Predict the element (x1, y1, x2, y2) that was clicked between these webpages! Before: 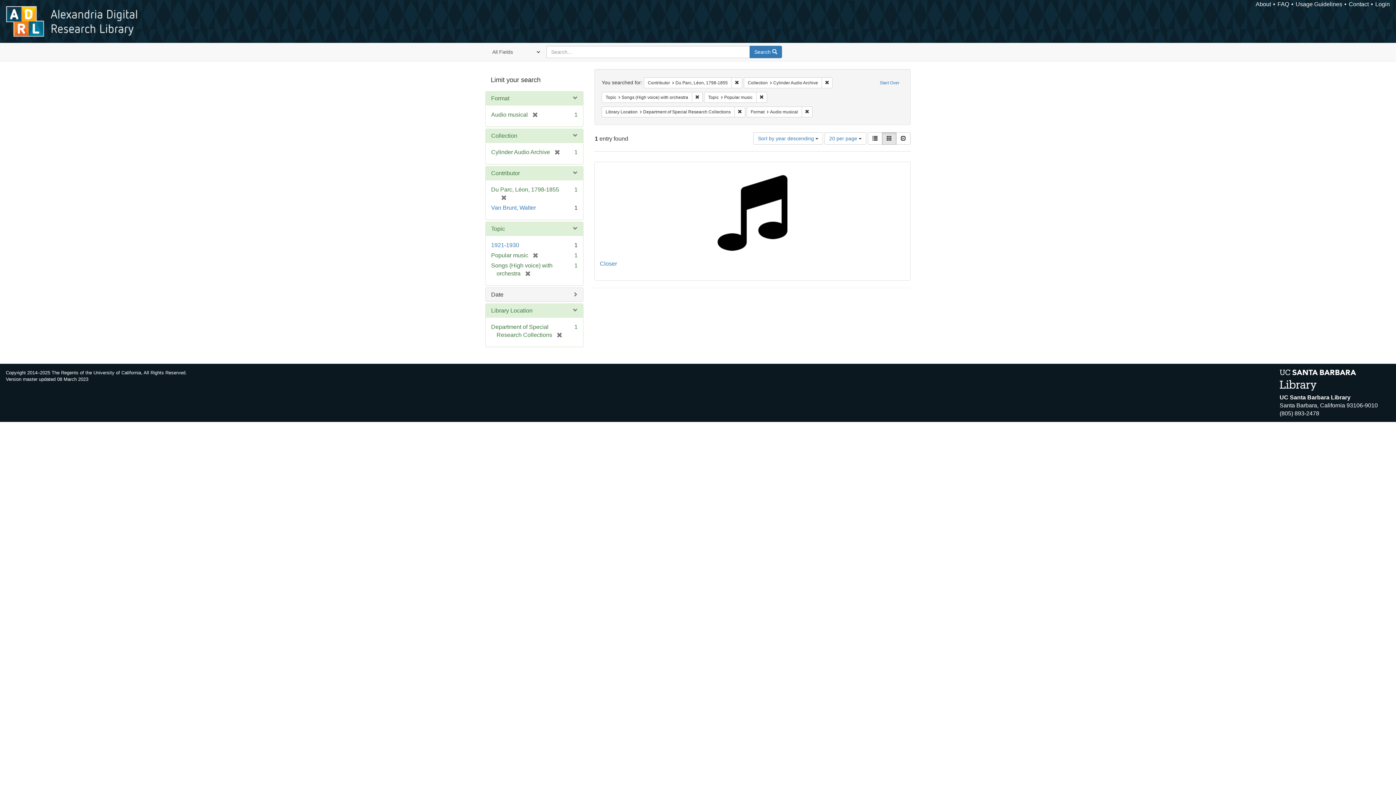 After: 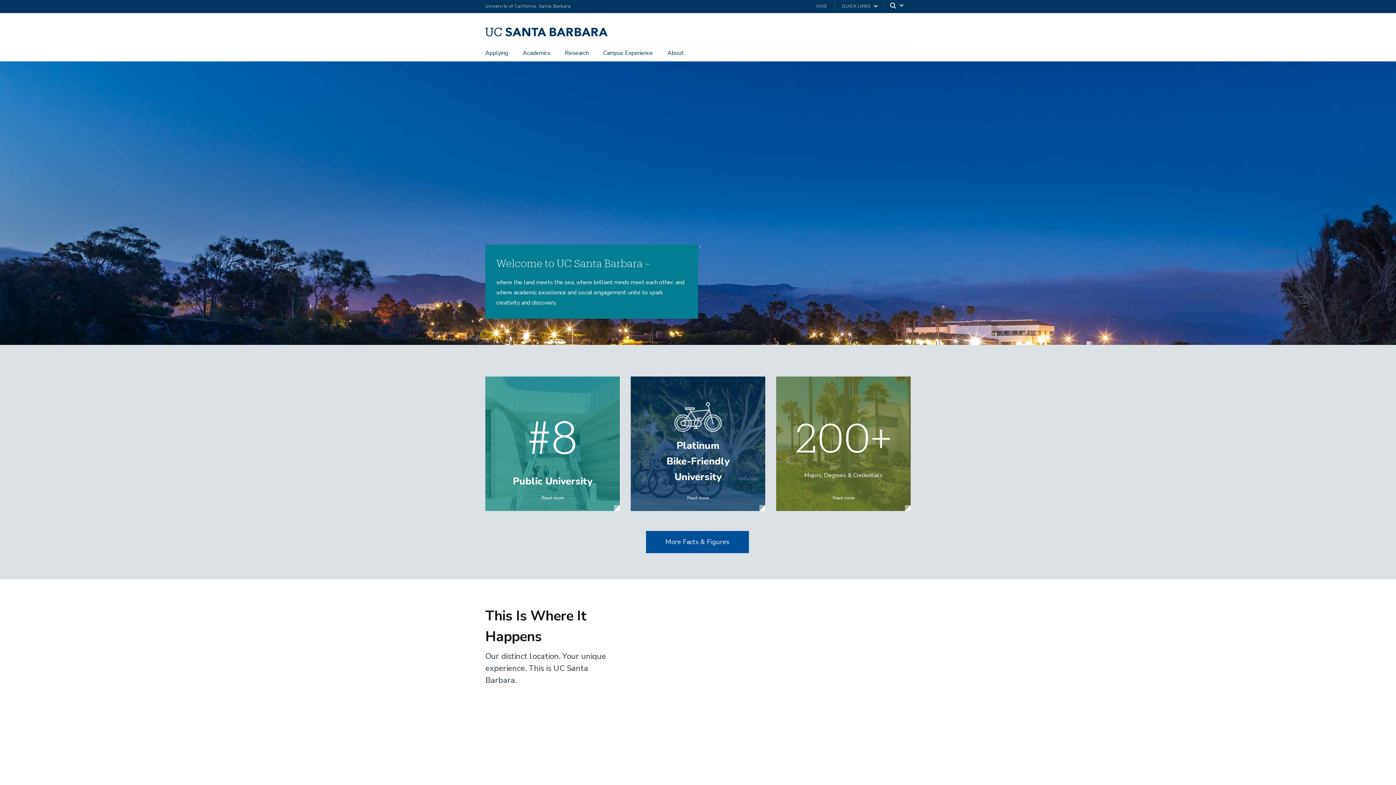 Action: bbox: (1280, 393, 1396, 417) label: UC Santa Barbara Library
Santa Barbara, California 93106-9010
(805) 893-2478